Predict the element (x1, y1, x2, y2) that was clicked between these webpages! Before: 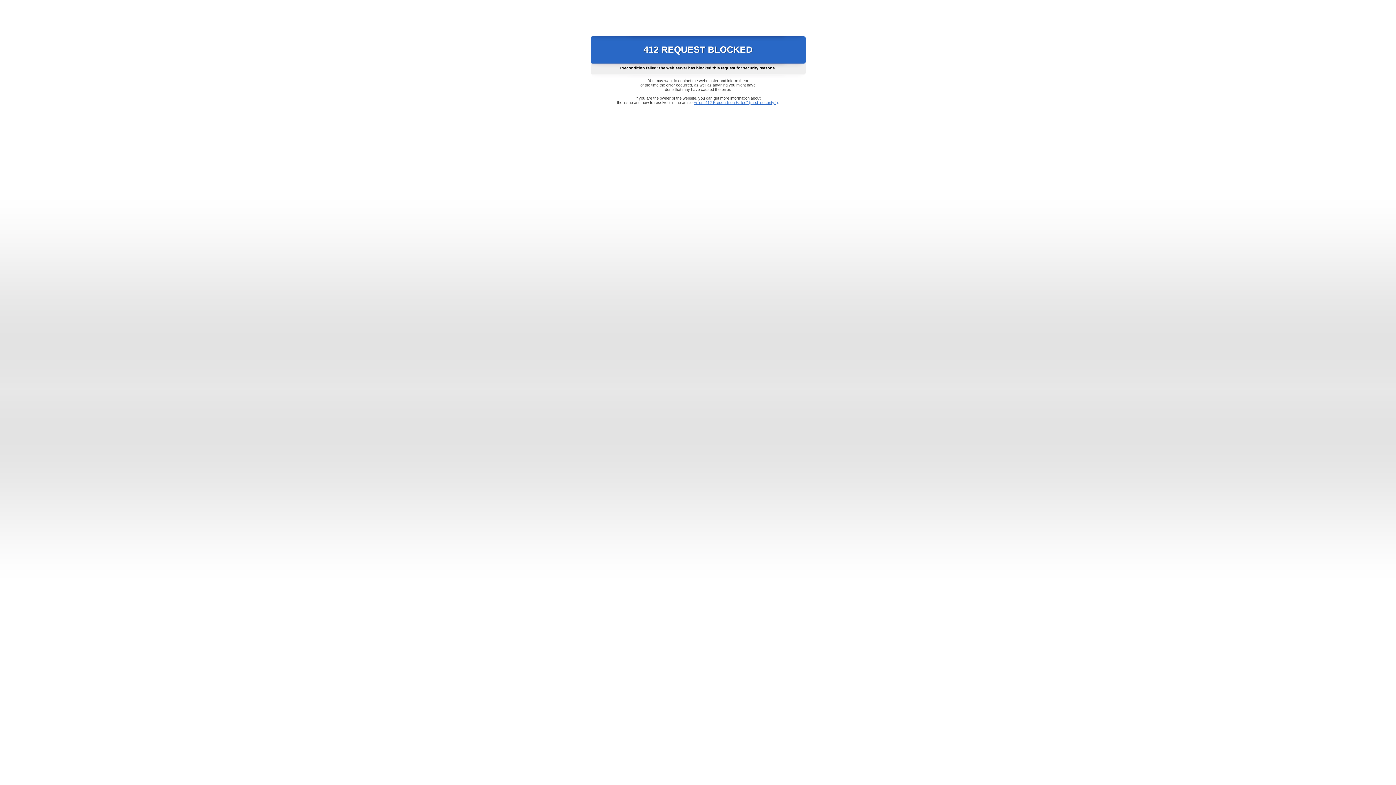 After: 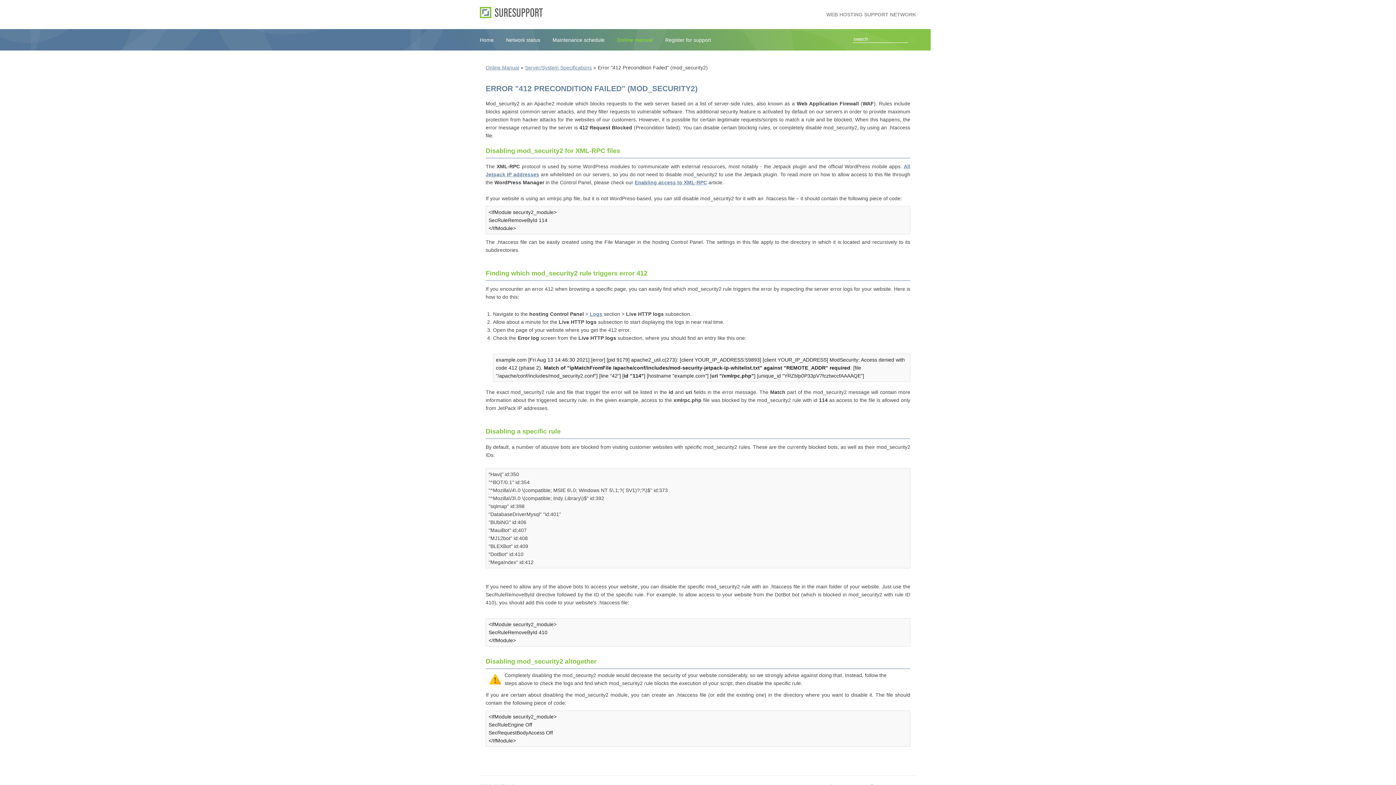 Action: label: Error "412 Precondition Failed" (mod_security2) bbox: (693, 100, 778, 104)